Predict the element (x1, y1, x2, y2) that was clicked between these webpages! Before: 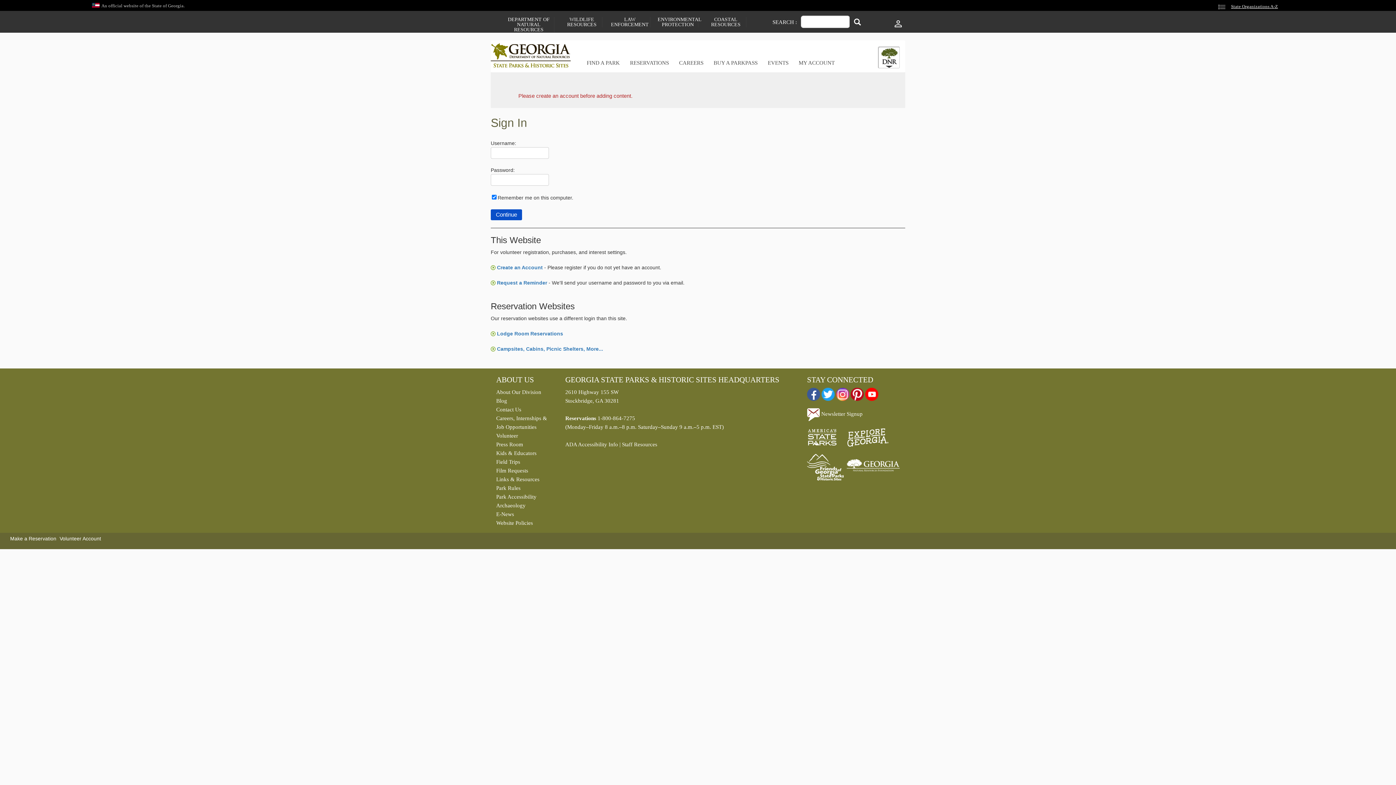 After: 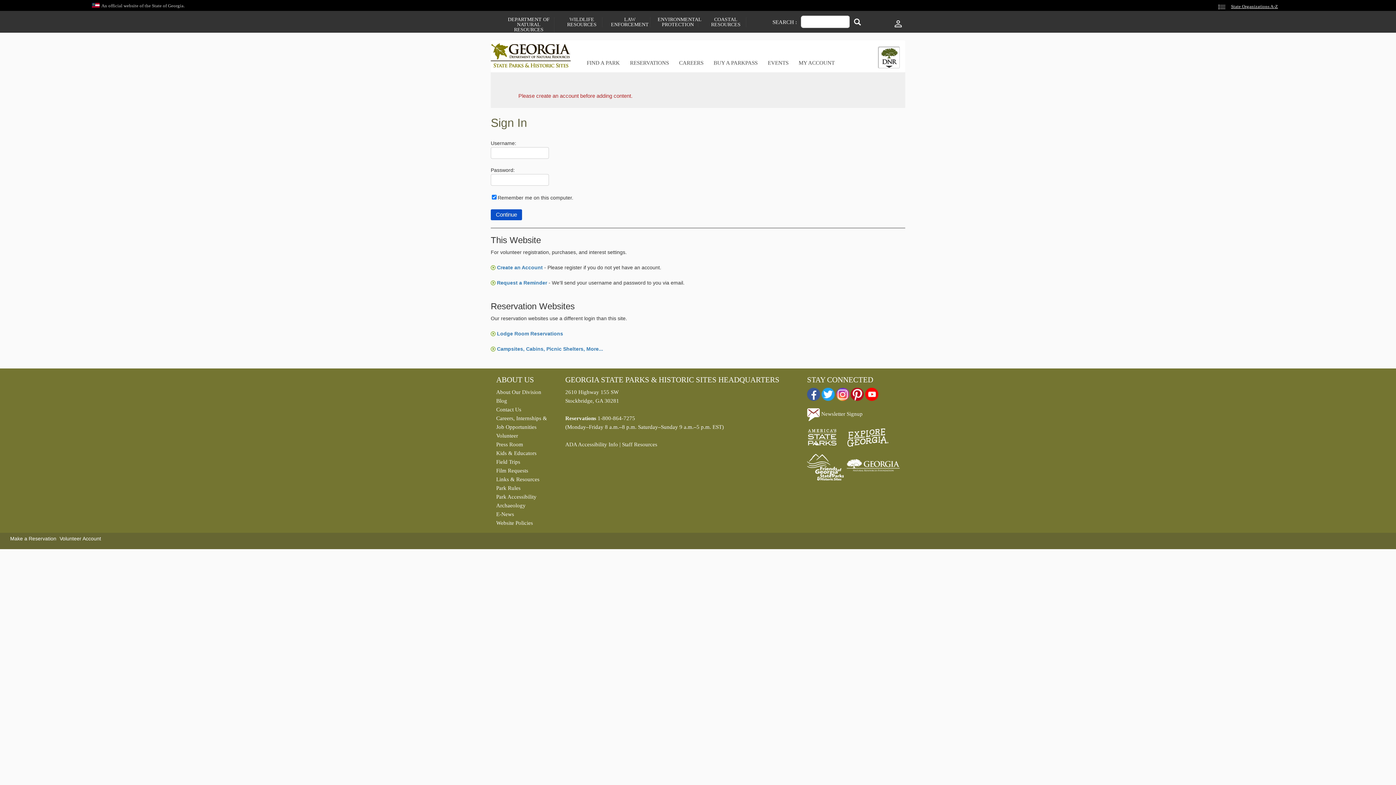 Action: label: Press Room bbox: (496, 440, 554, 448)